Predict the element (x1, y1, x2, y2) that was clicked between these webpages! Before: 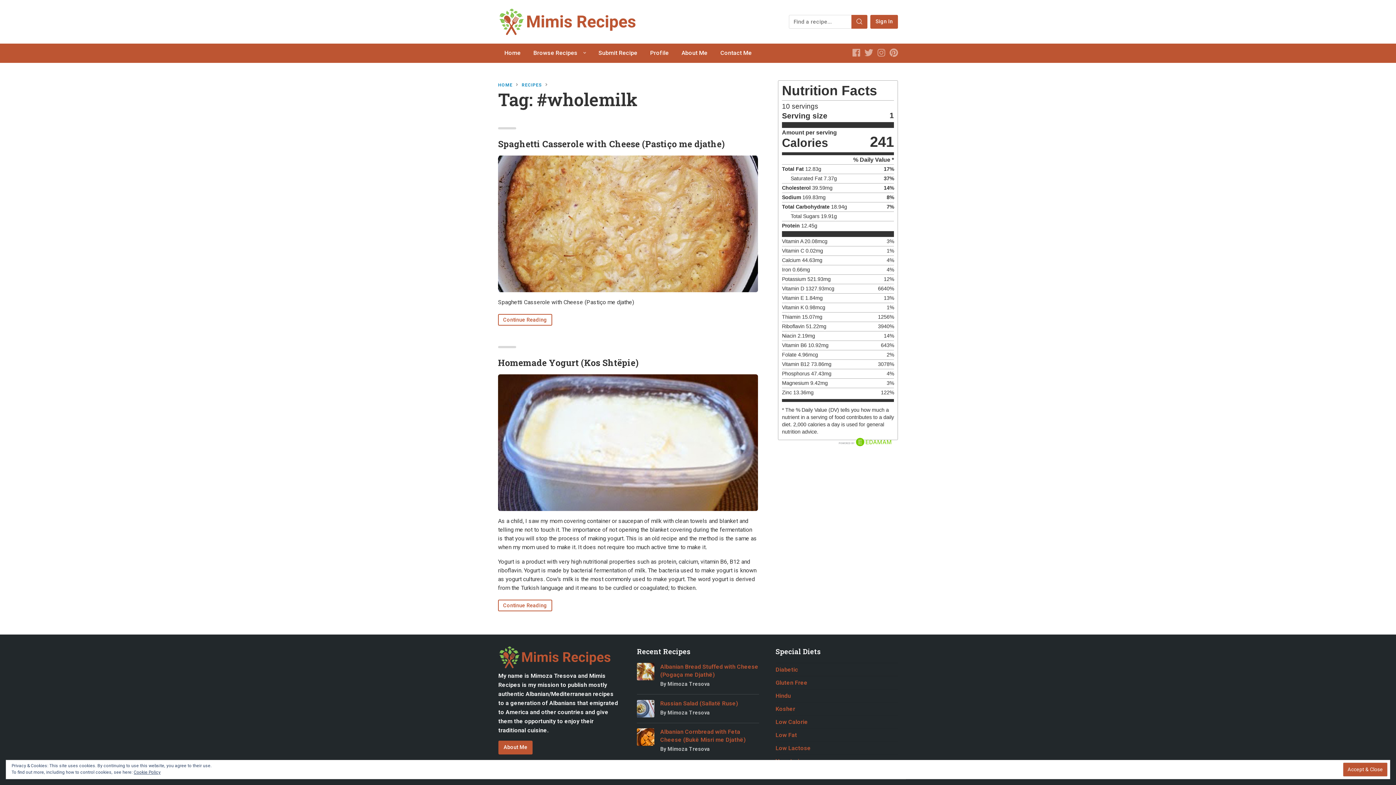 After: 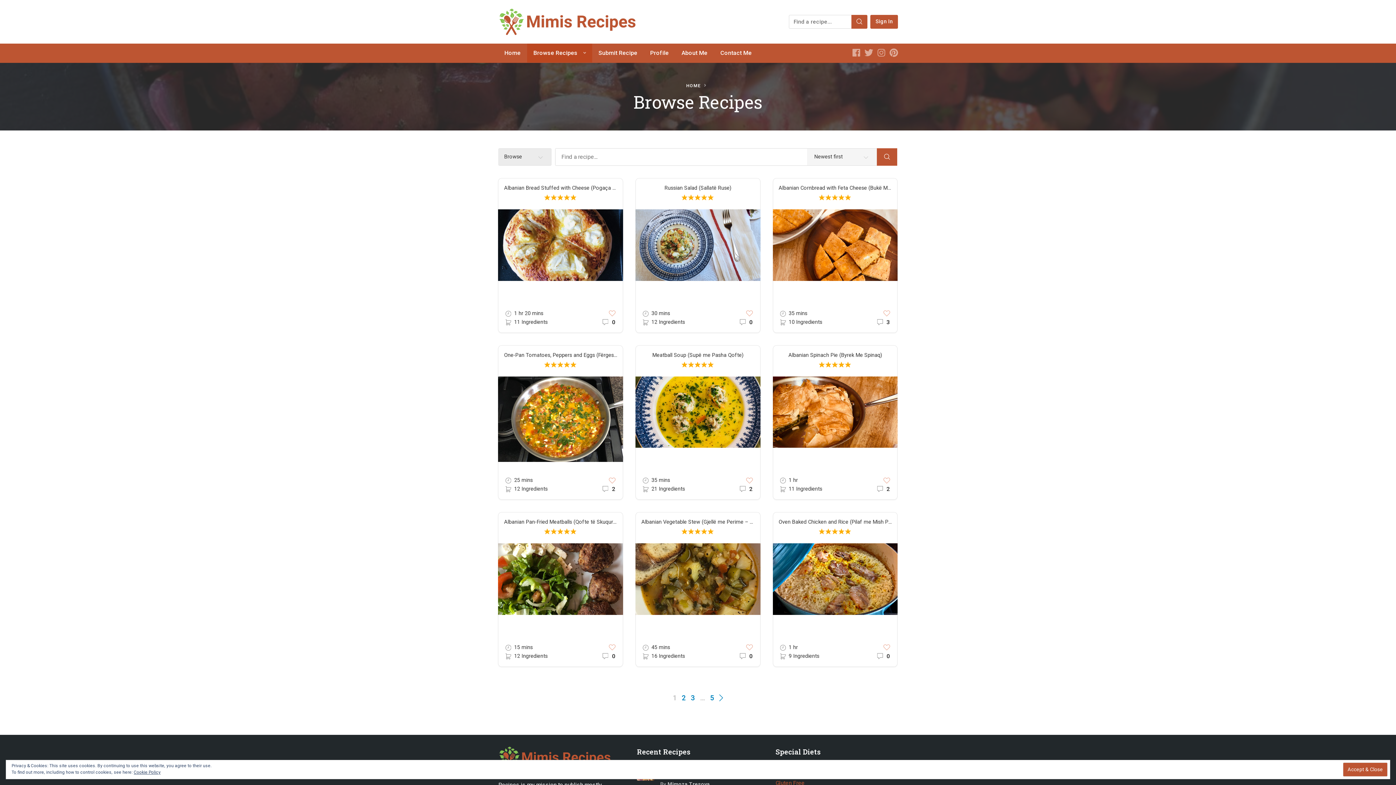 Action: bbox: (527, 43, 592, 62) label: Browse Recipes